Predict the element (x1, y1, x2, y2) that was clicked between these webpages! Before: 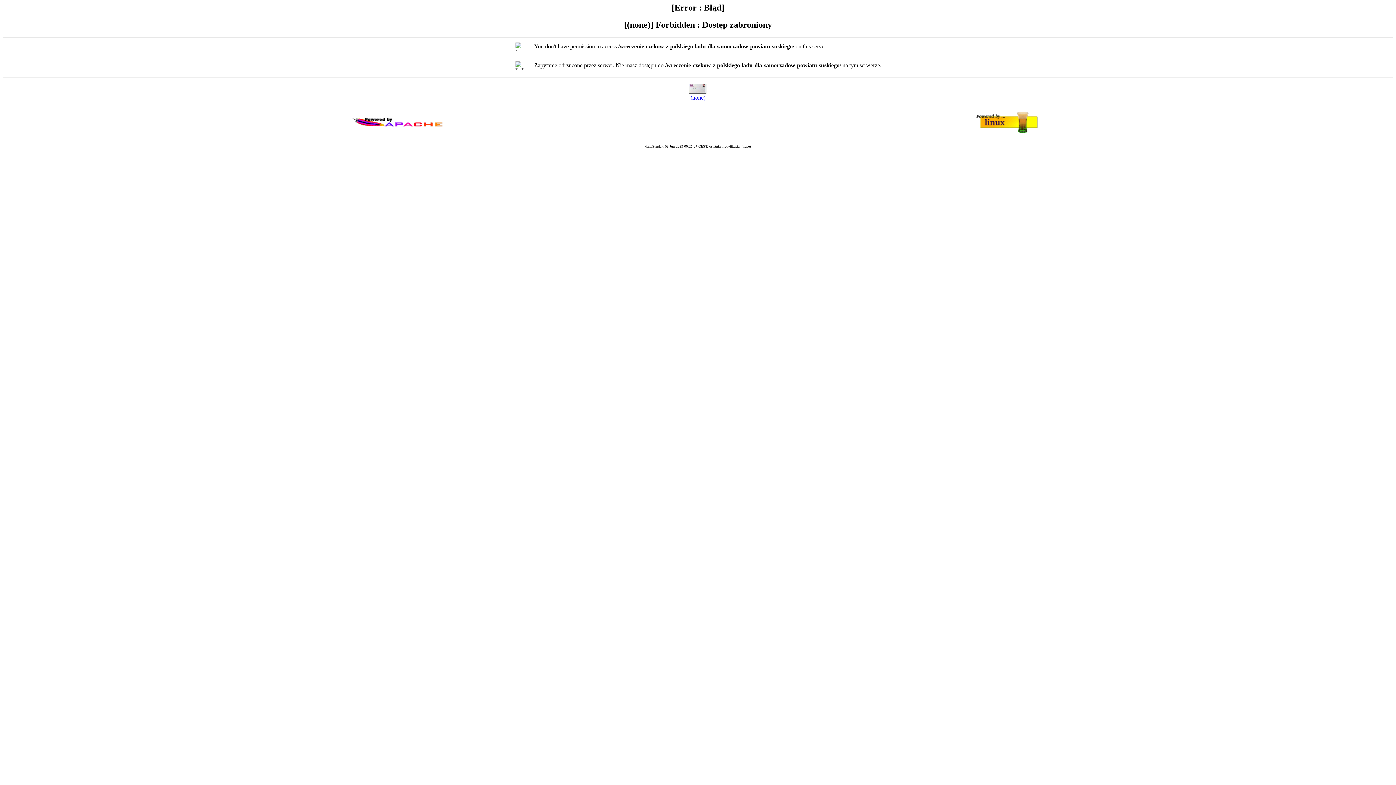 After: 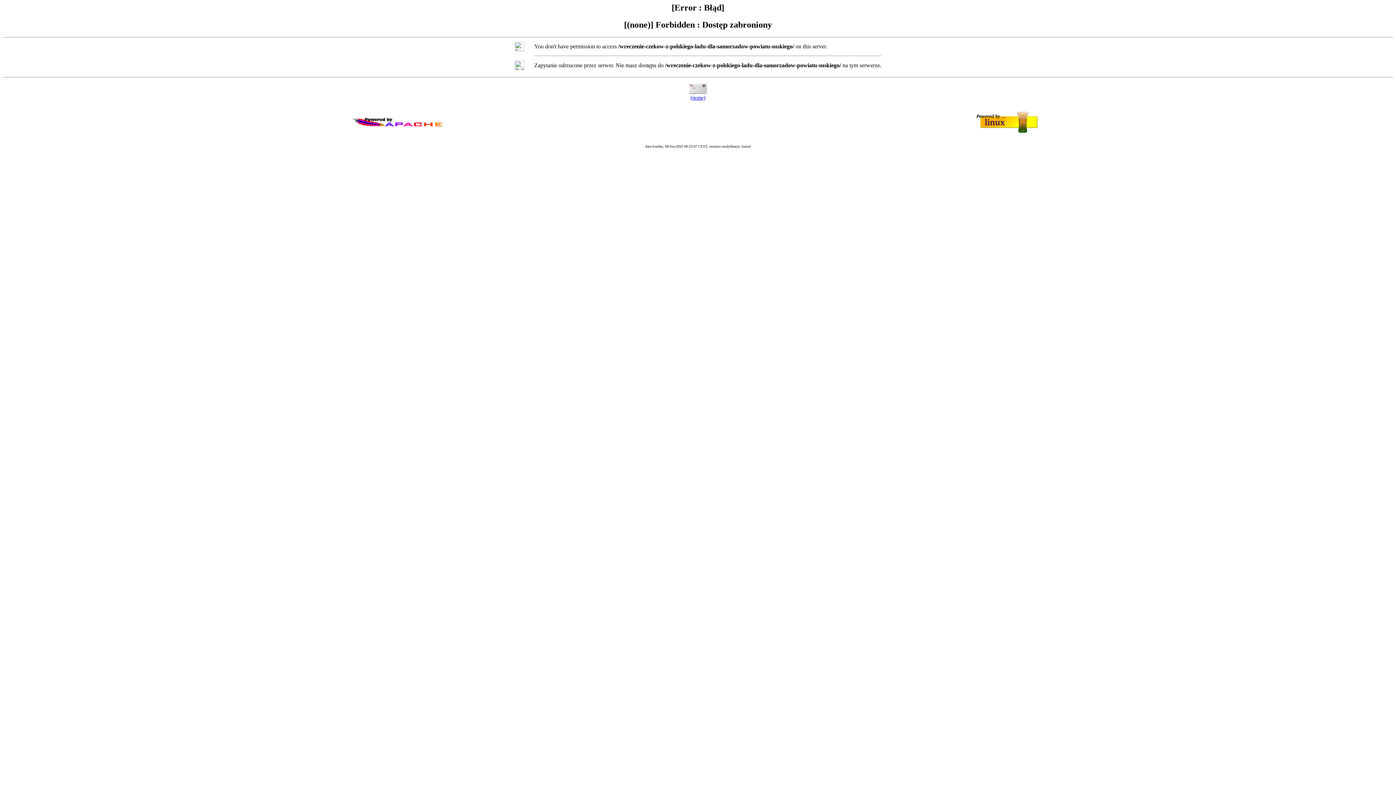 Action: bbox: (690, 94, 705, 100) label: (none)